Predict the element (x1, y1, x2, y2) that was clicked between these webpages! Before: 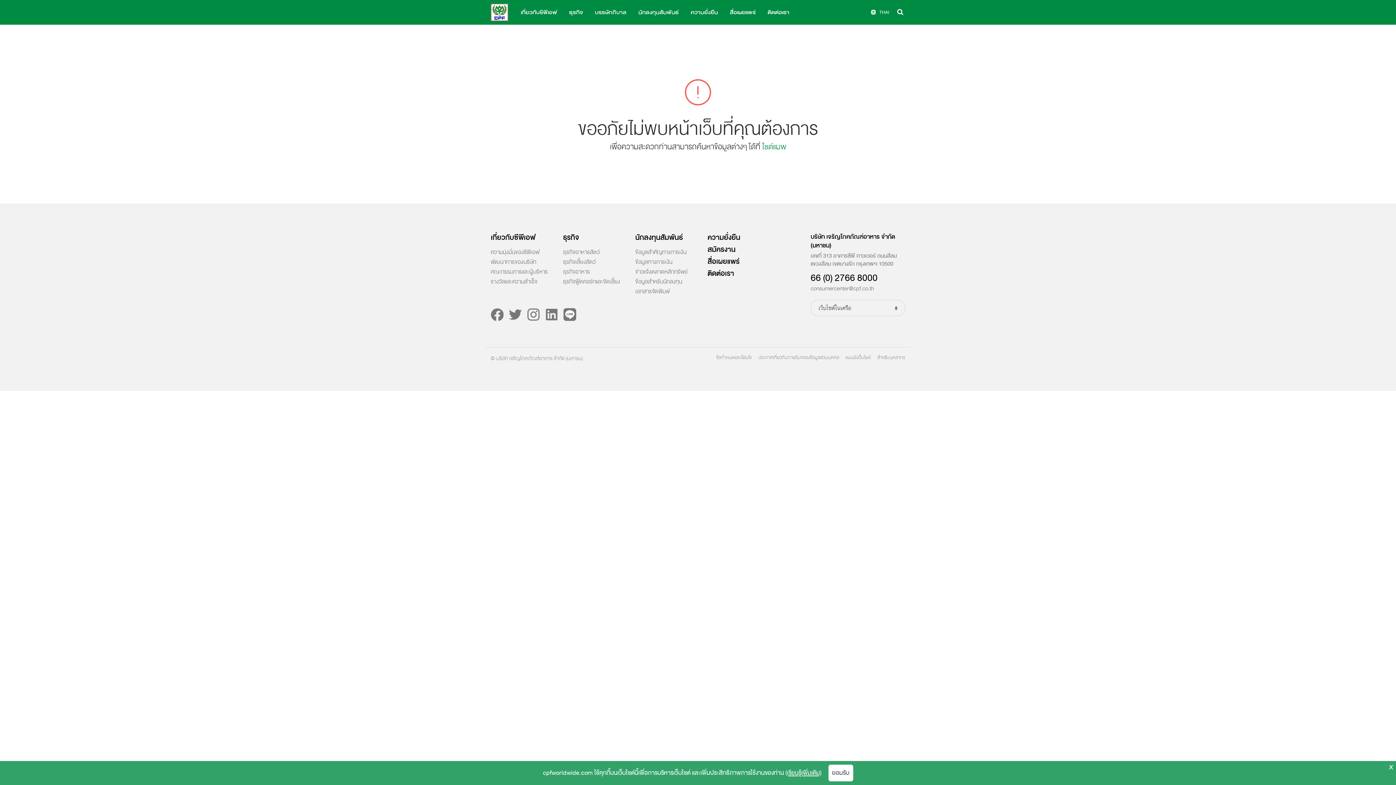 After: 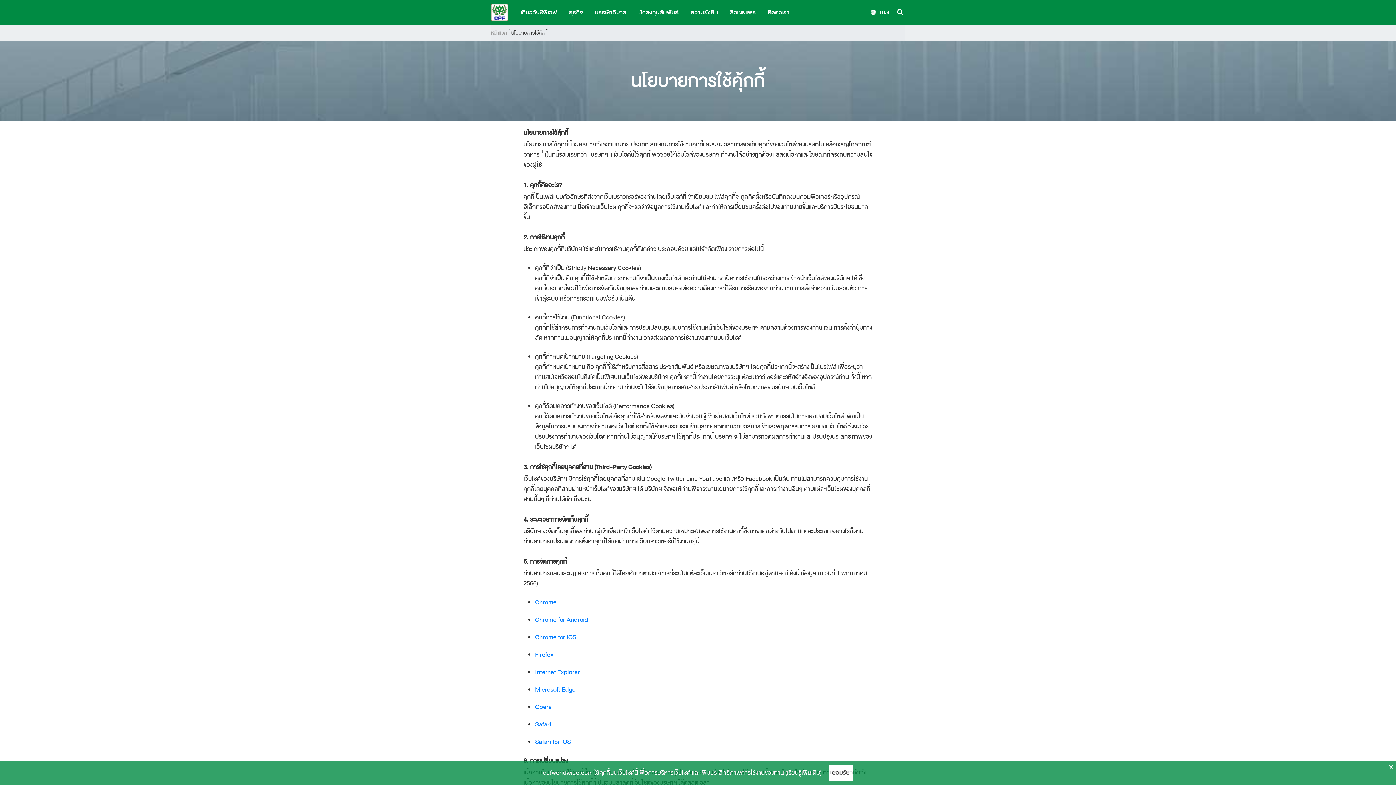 Action: label: (เรียนรู้เพิ่มเติม) bbox: (785, 768, 821, 778)